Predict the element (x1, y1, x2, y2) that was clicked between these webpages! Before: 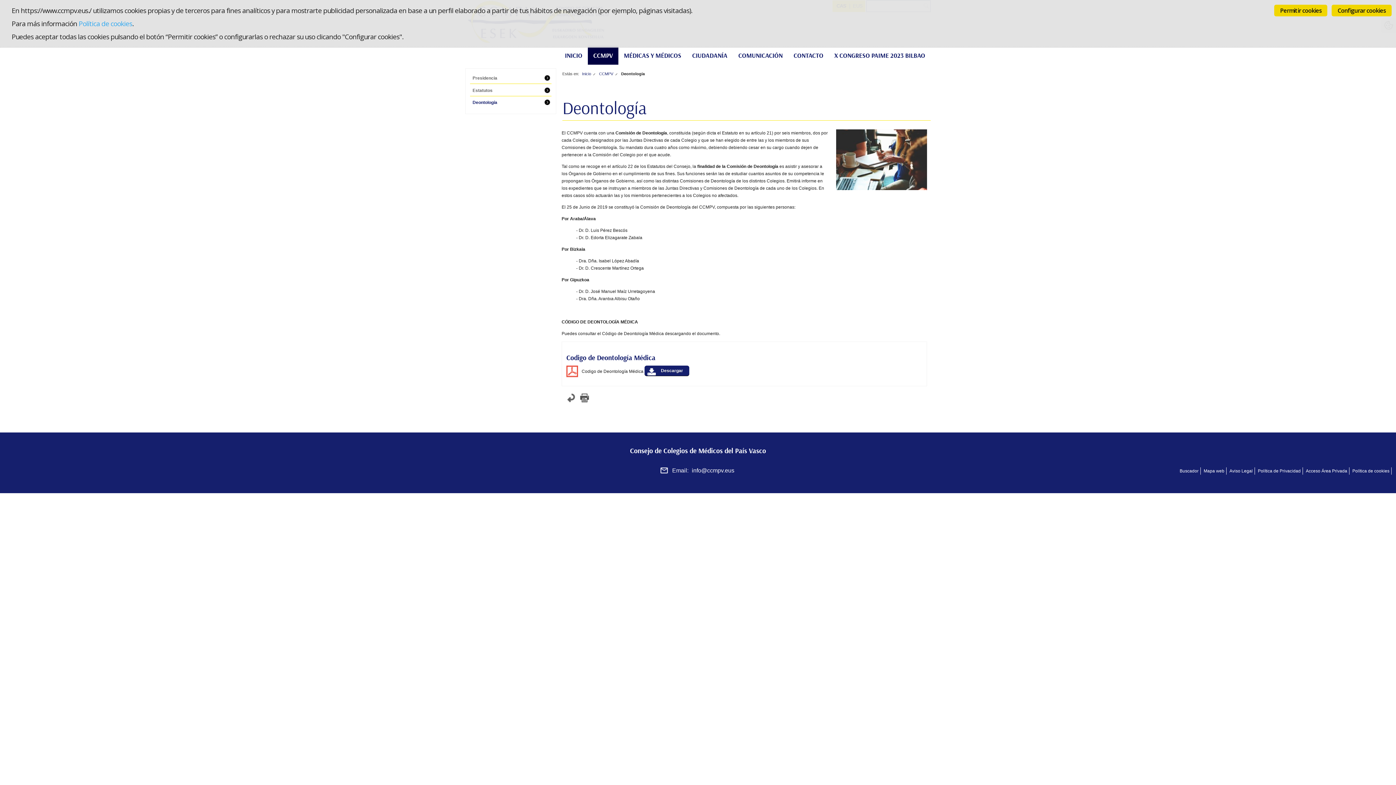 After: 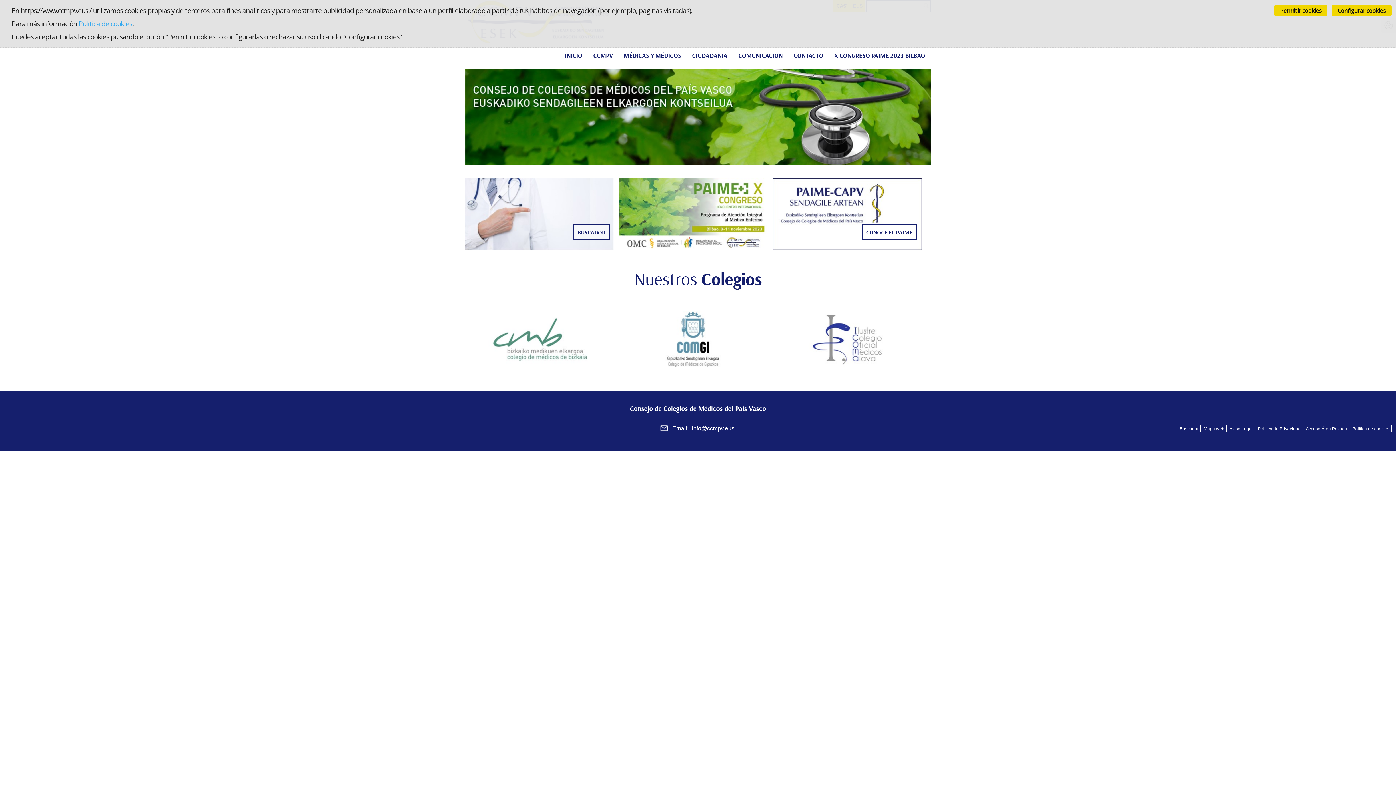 Action: label: Inicio bbox: (582, 71, 595, 76)